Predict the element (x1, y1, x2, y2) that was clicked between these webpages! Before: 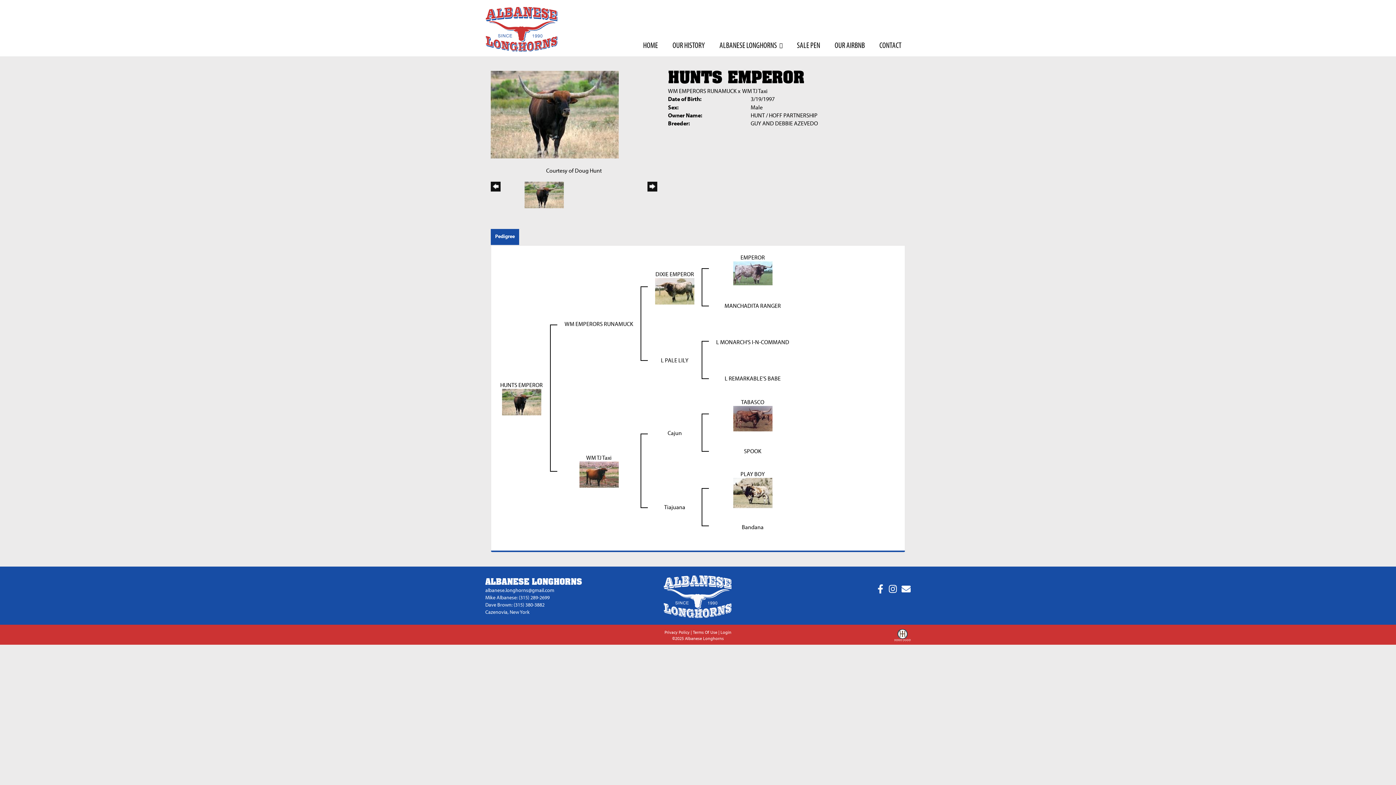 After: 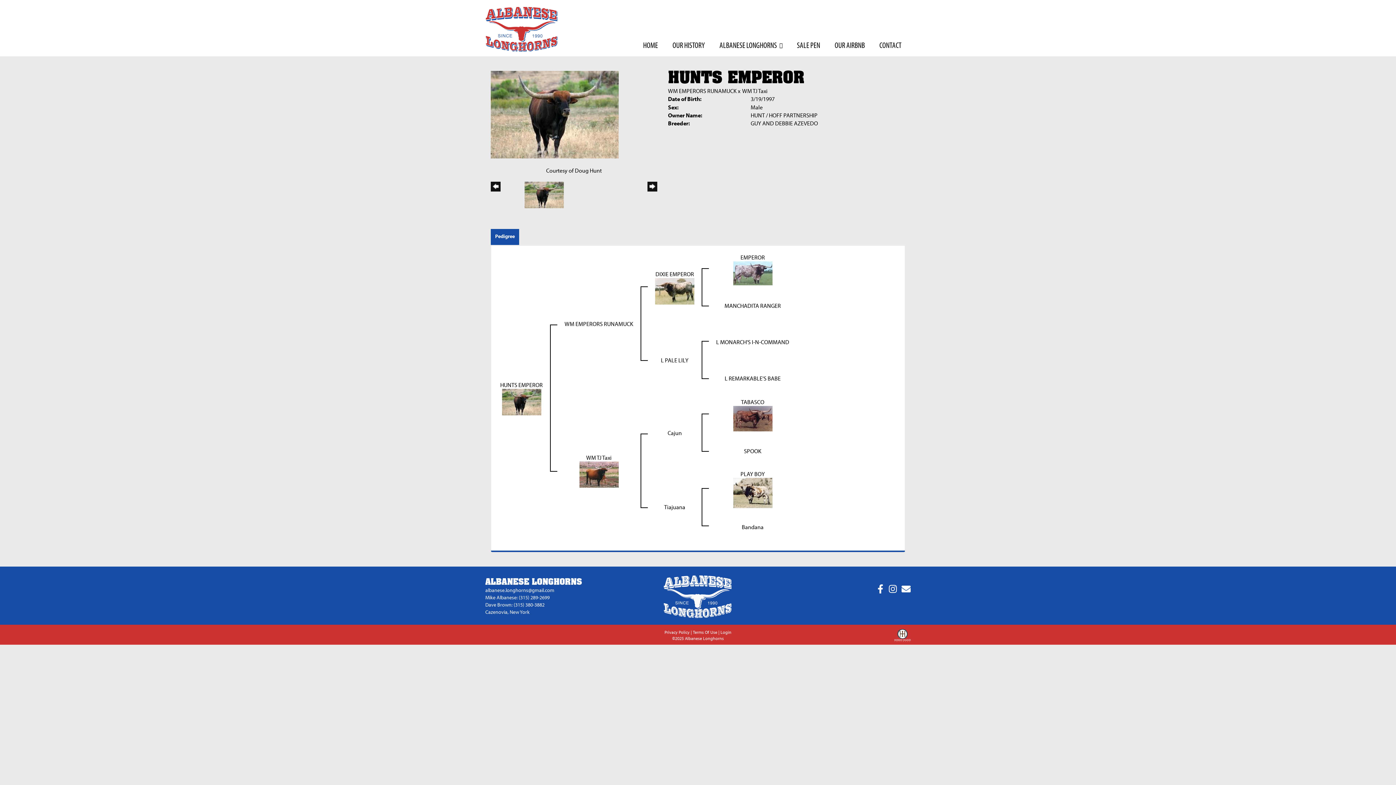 Action: bbox: (720, 629, 731, 635) label: Login